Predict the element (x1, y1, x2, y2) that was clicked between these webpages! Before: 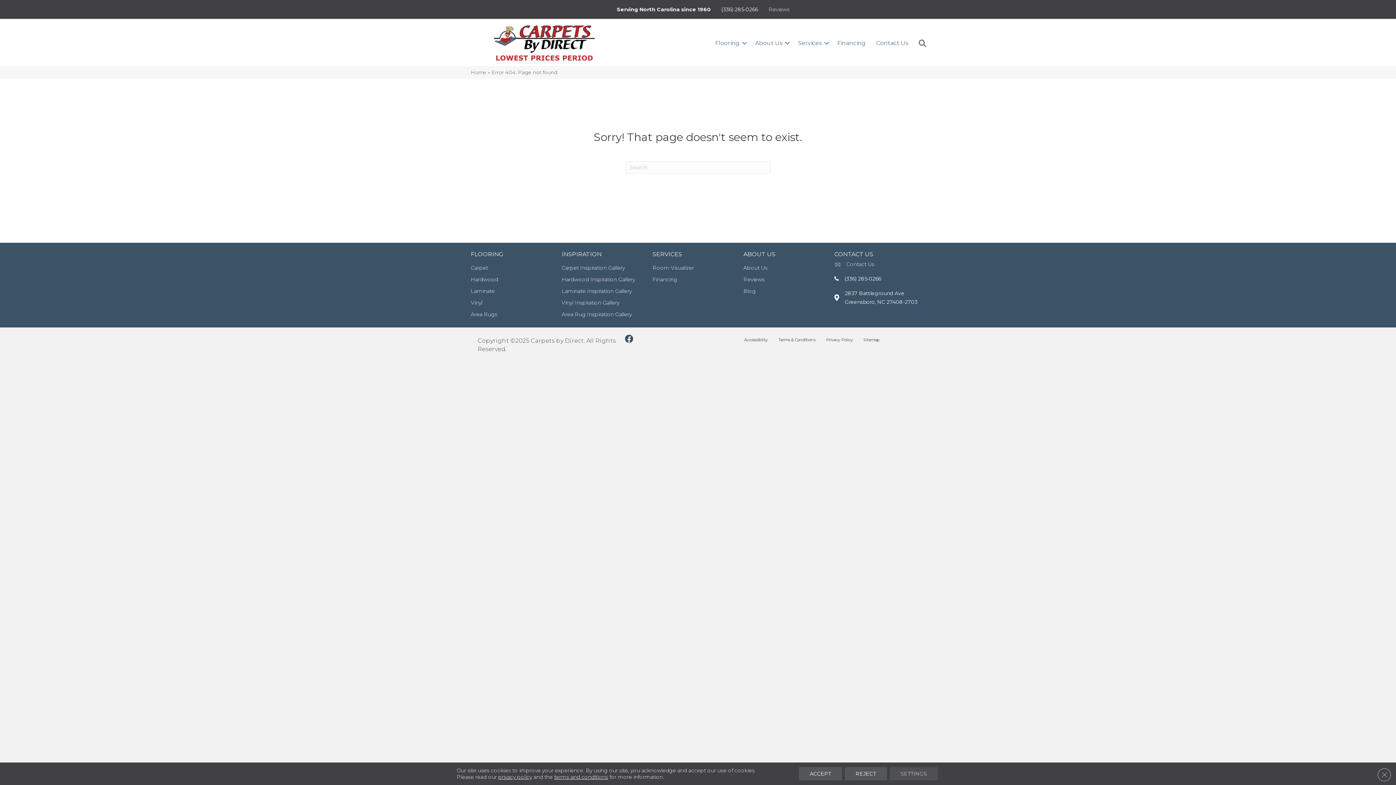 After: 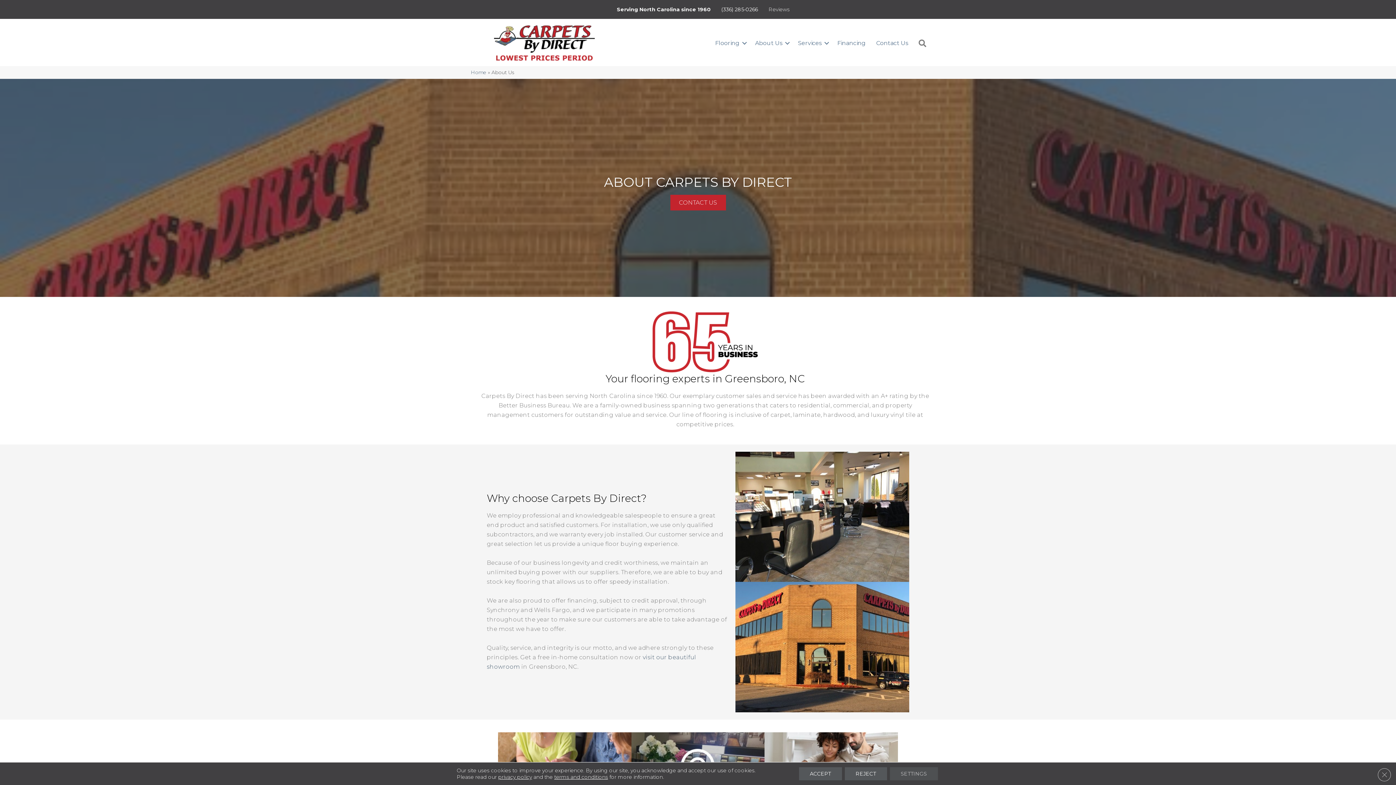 Action: label: Serving North Carolina since 1960 bbox: (612, 1, 716, 17)